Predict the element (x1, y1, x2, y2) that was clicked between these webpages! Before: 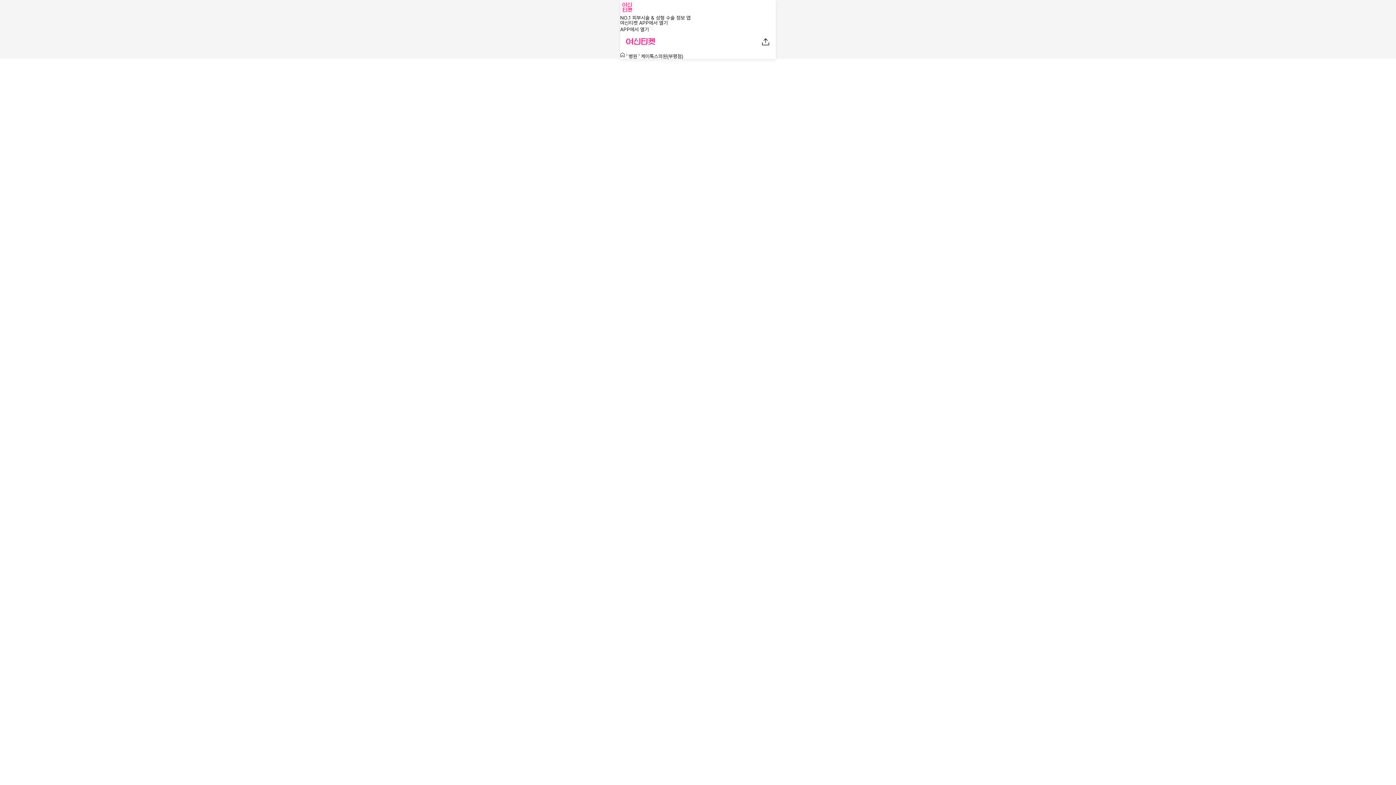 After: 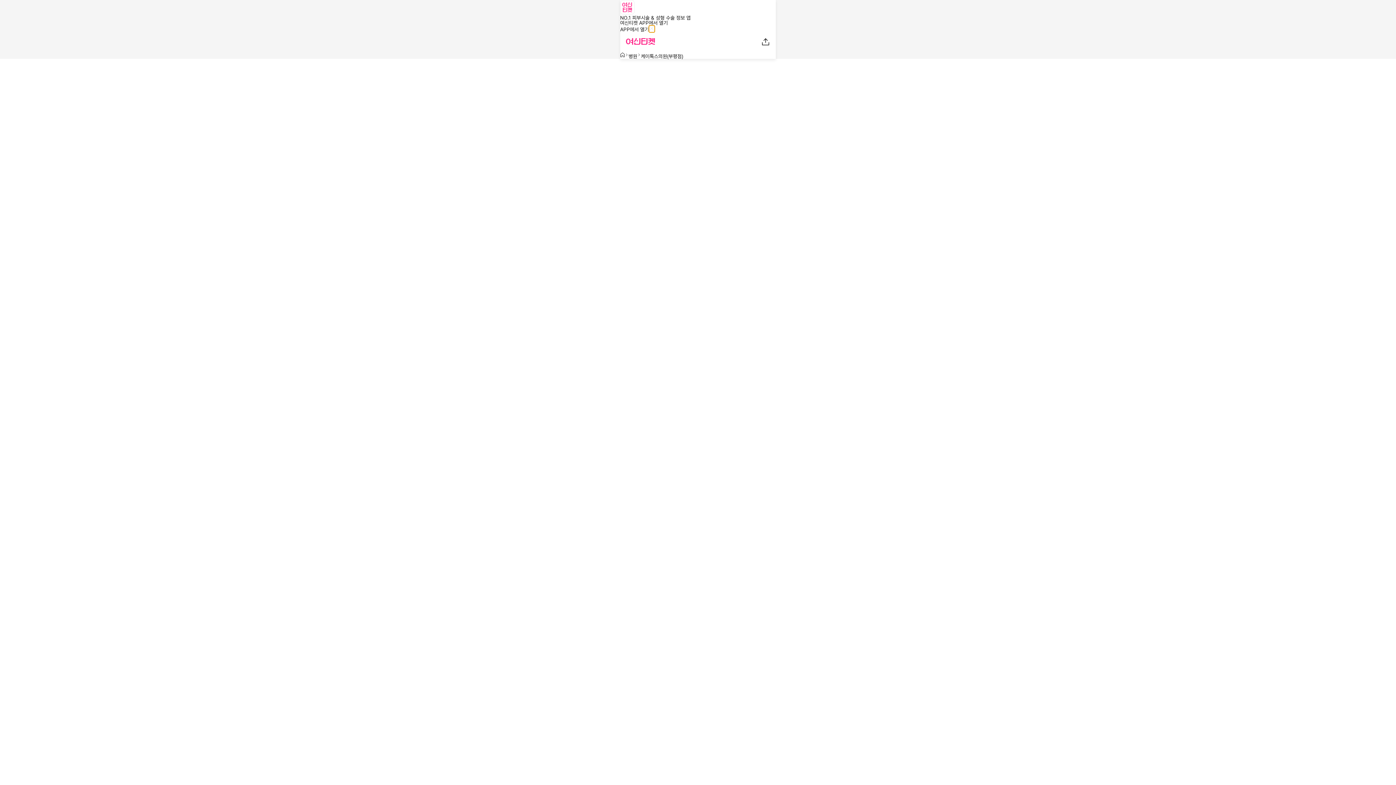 Action: bbox: (649, 25, 654, 32)